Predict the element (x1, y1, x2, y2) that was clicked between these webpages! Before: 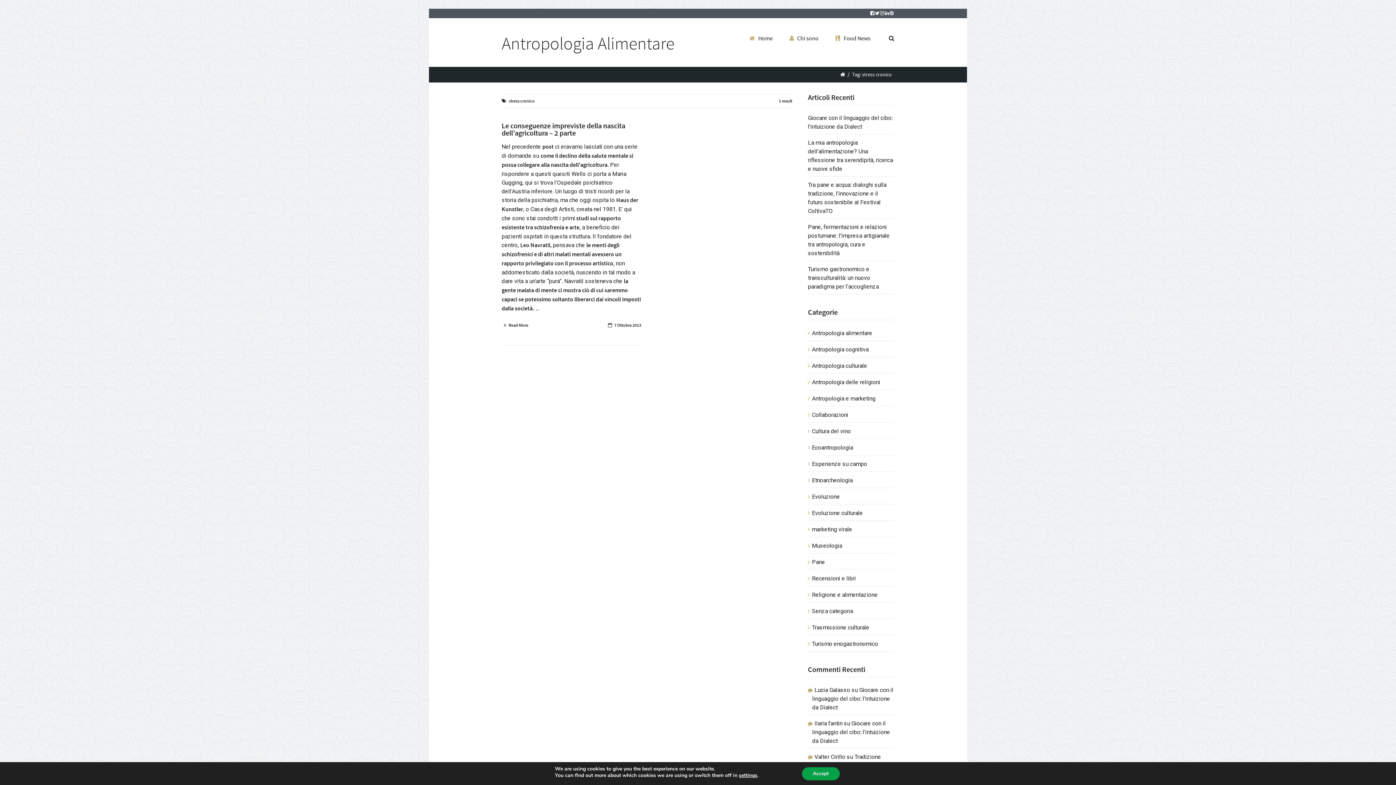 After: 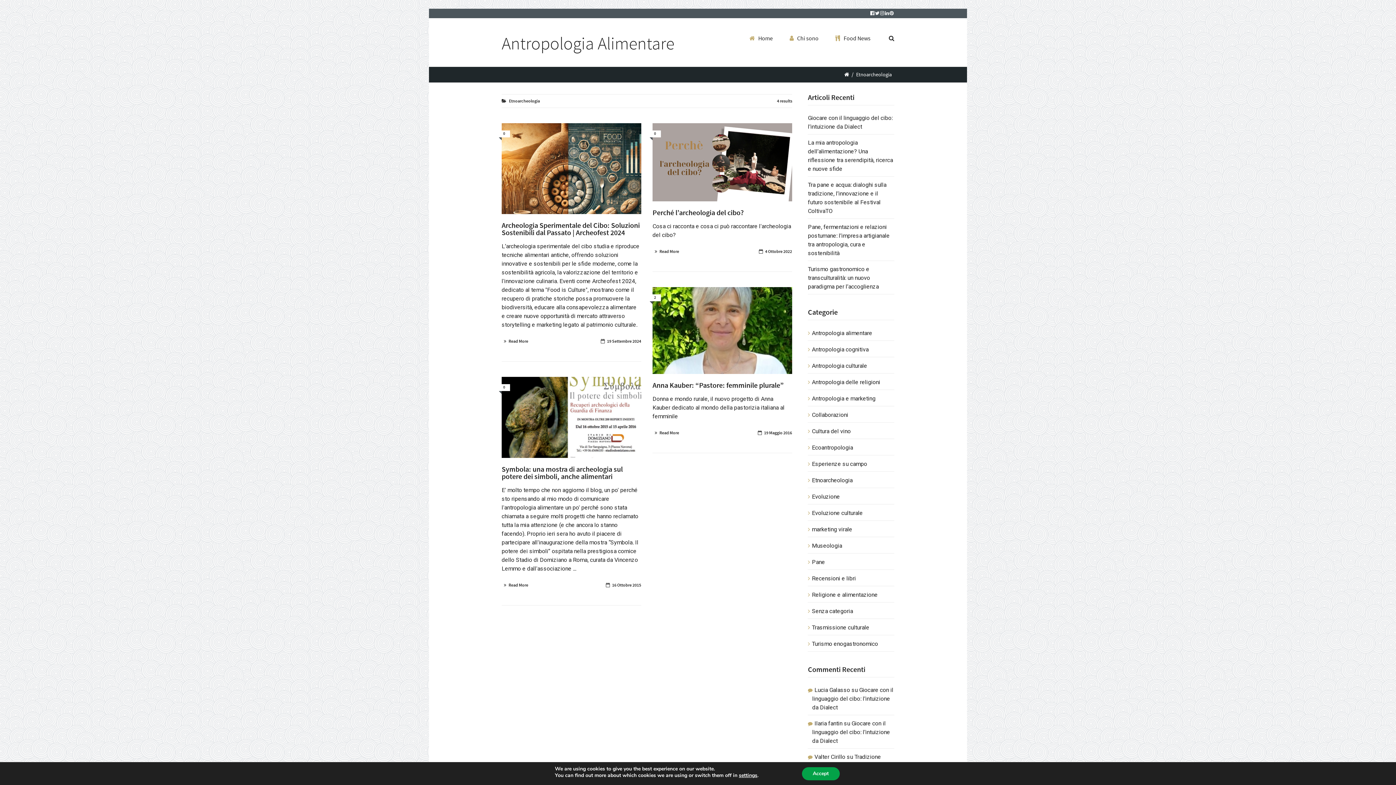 Action: bbox: (812, 476, 852, 483) label: Etnoarcheologia